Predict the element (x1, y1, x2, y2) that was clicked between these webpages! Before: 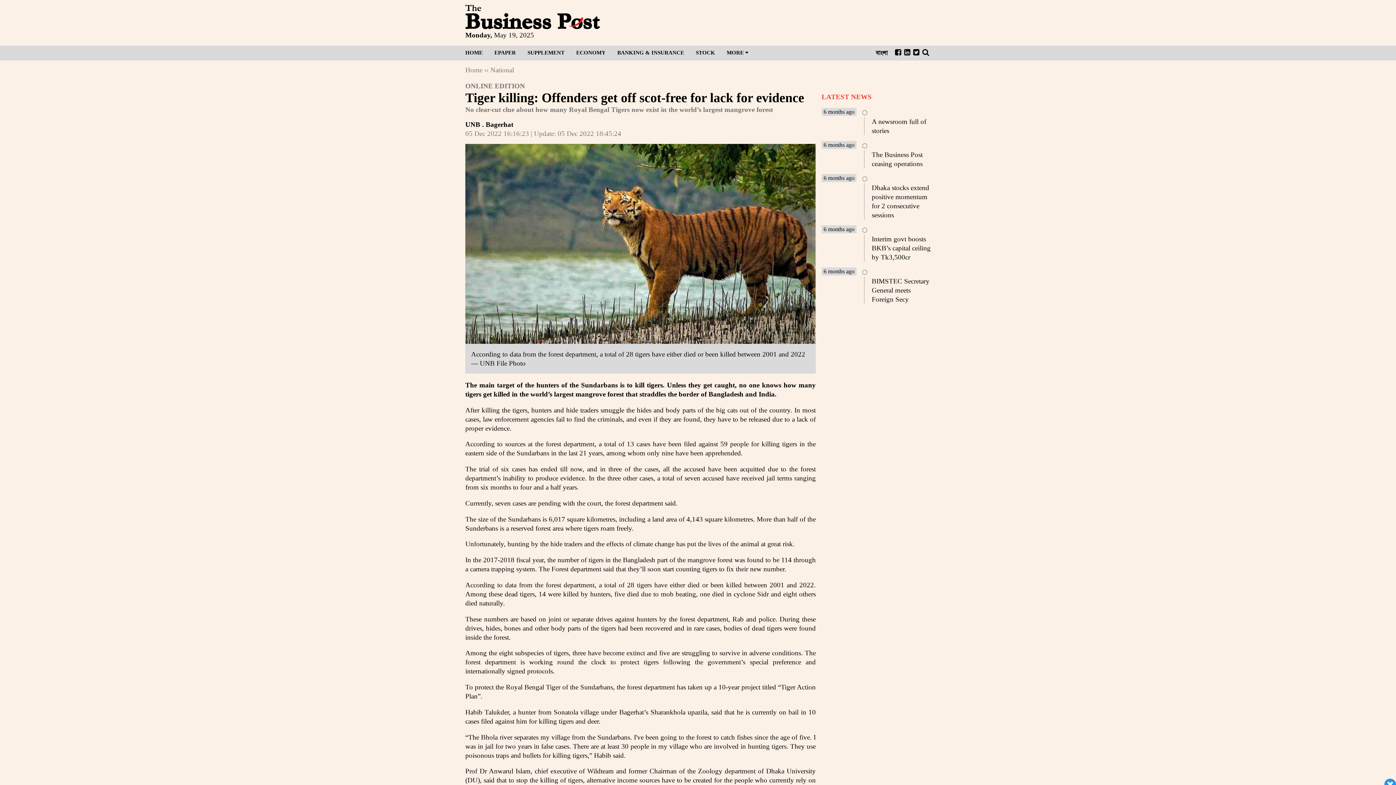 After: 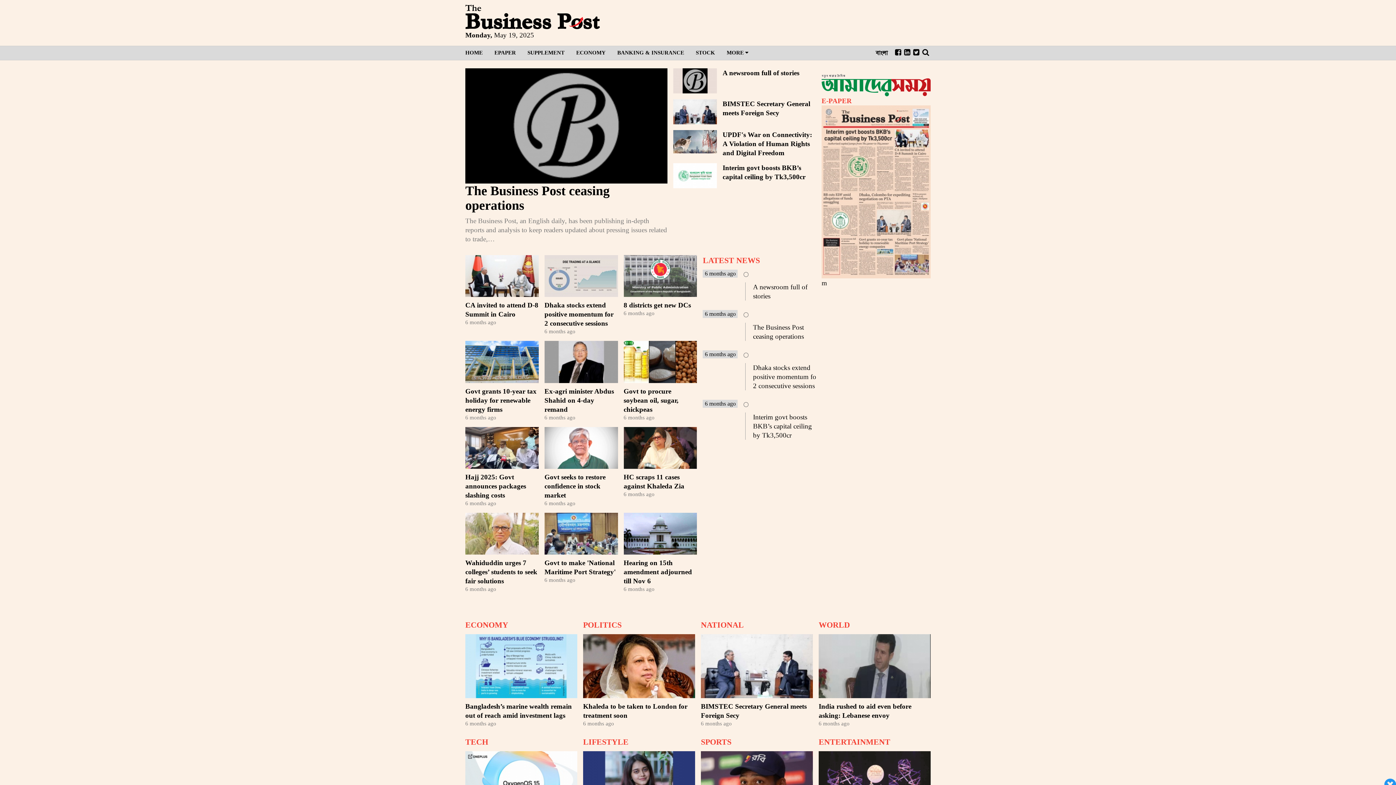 Action: label: Home bbox: (465, 66, 482, 73)